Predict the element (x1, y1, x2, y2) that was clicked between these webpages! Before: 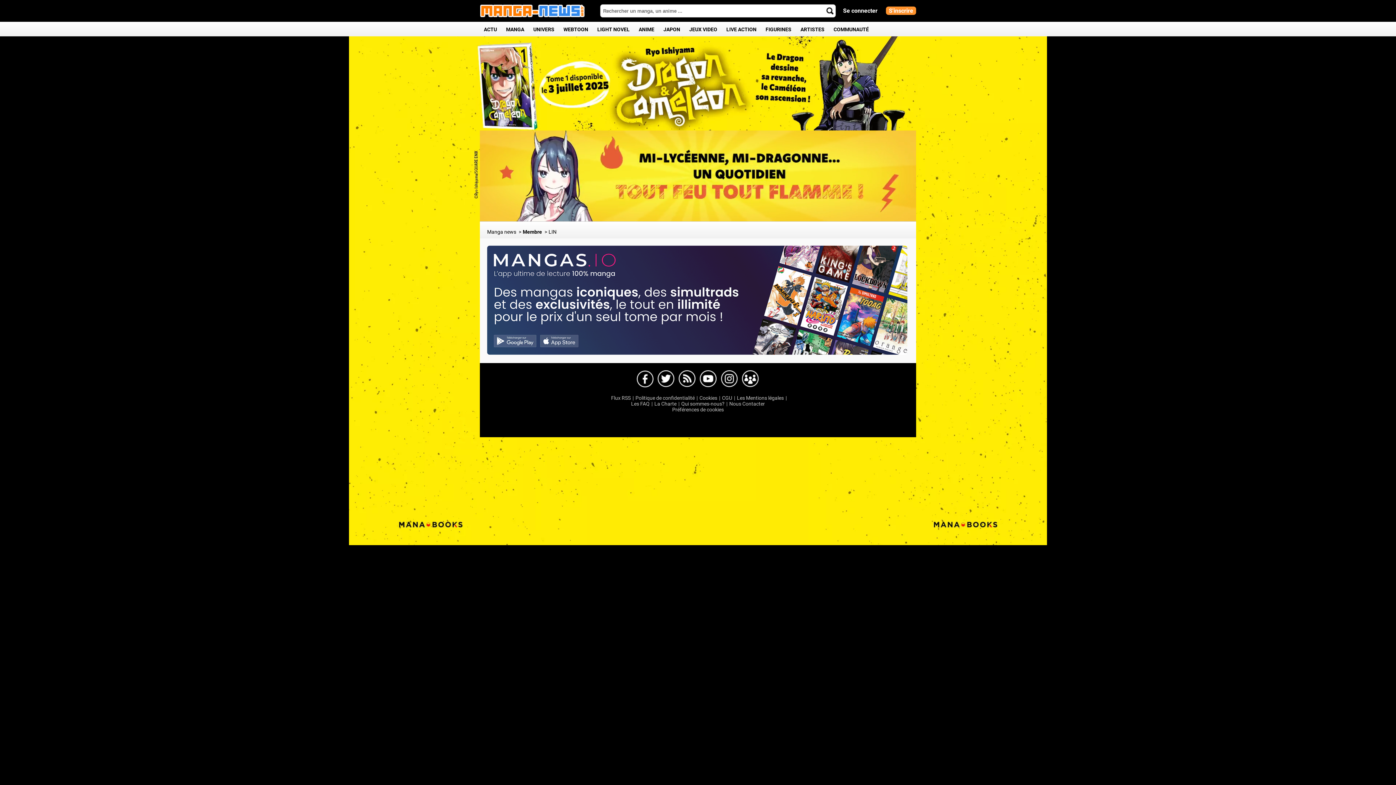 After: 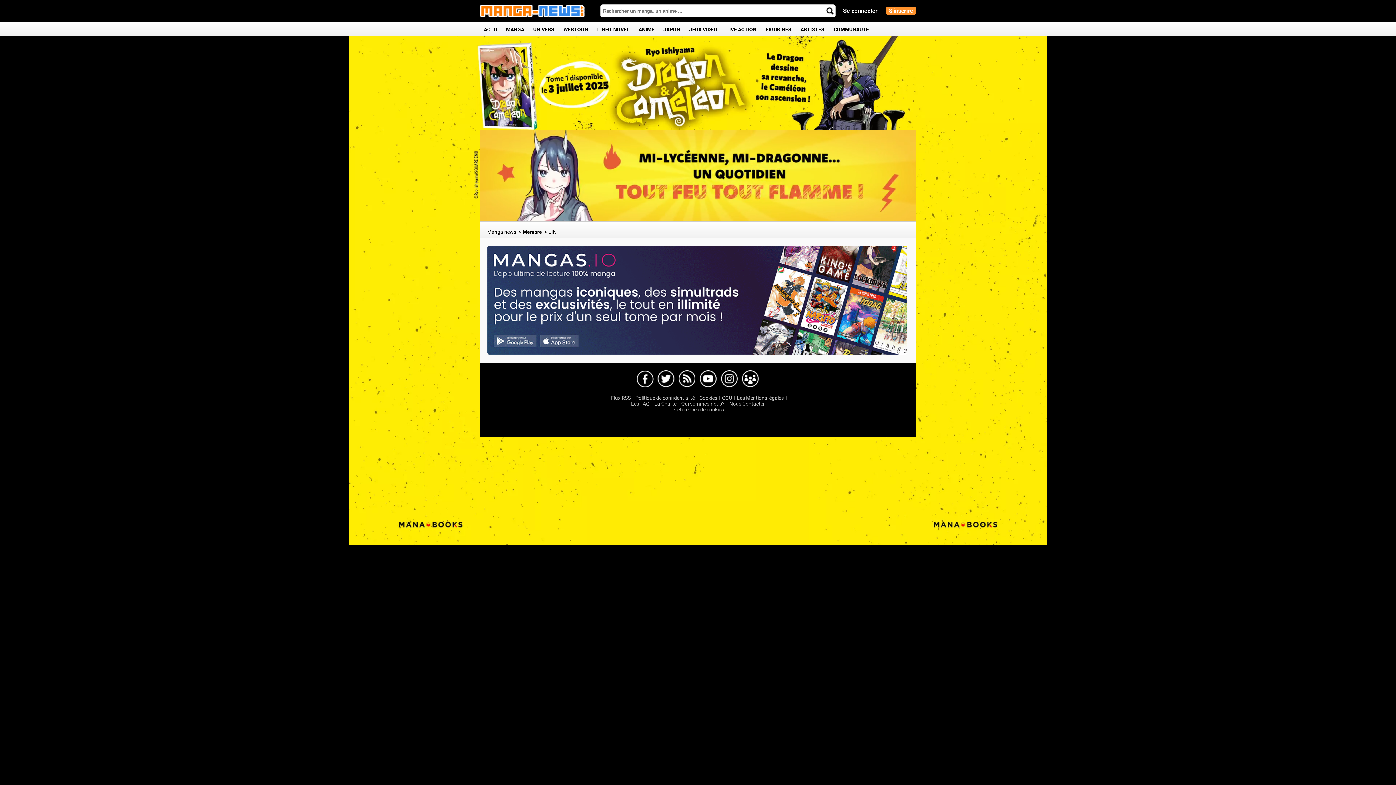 Action: bbox: (670, 406, 725, 412) label: Préférences de cookies